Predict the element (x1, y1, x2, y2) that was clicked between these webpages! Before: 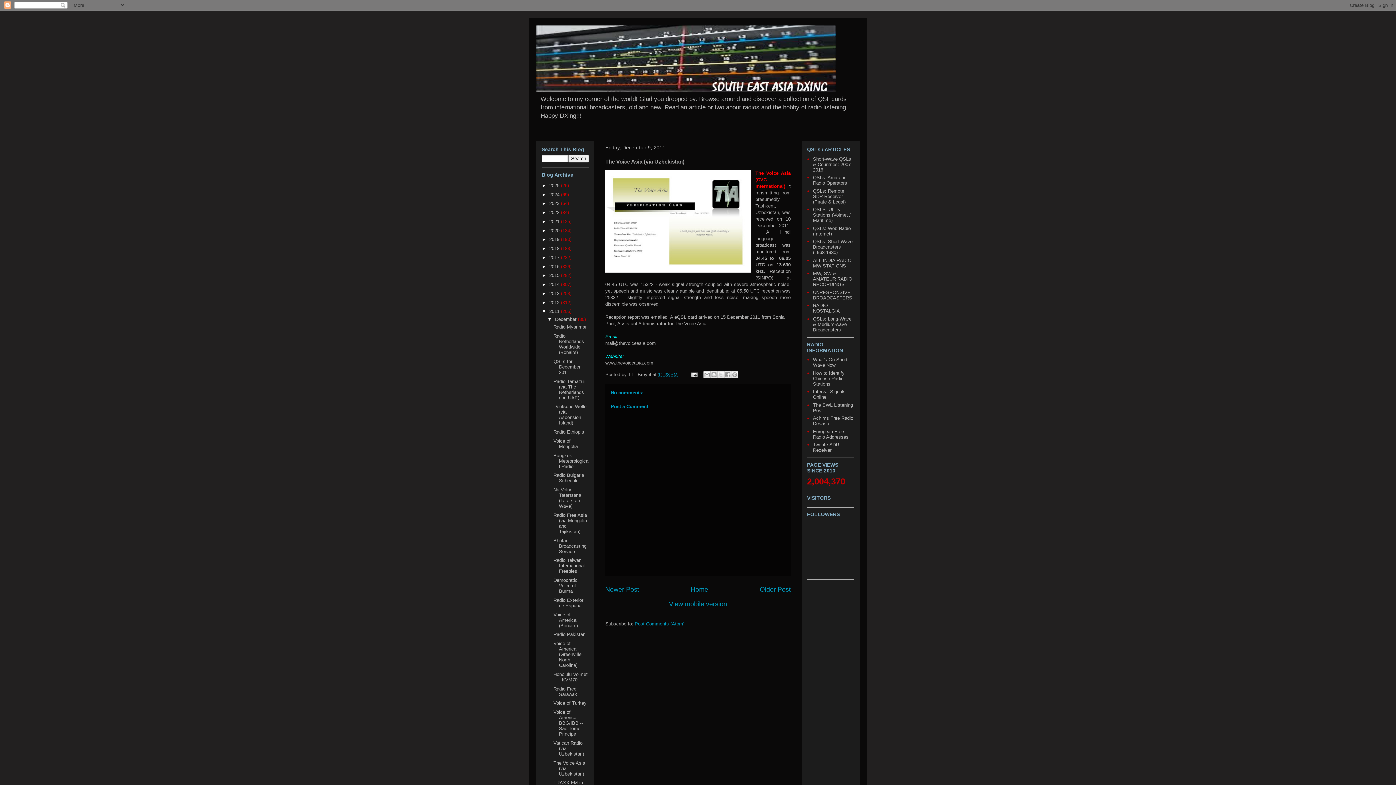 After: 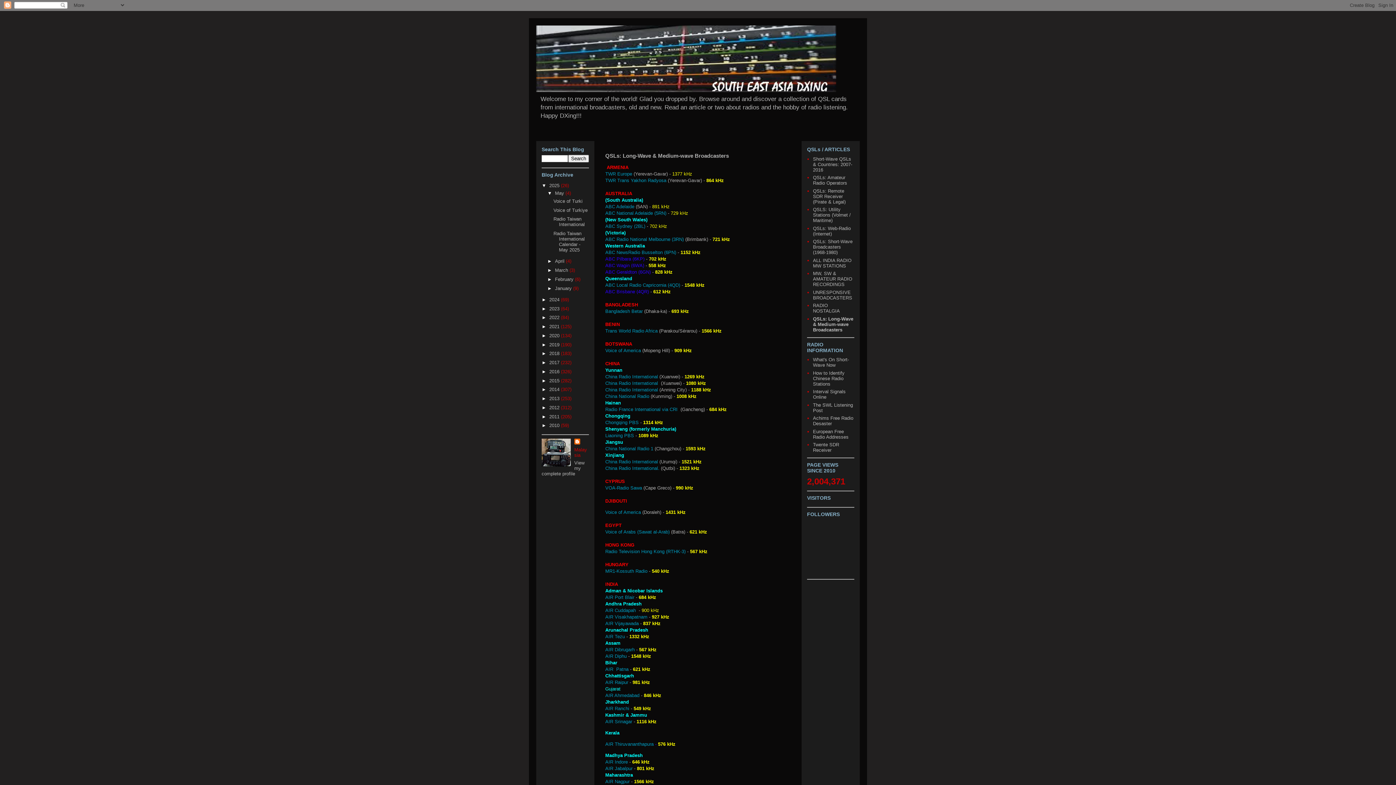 Action: bbox: (813, 316, 851, 332) label: QSLs: Long-Wave & Medium-wave Broadcasters